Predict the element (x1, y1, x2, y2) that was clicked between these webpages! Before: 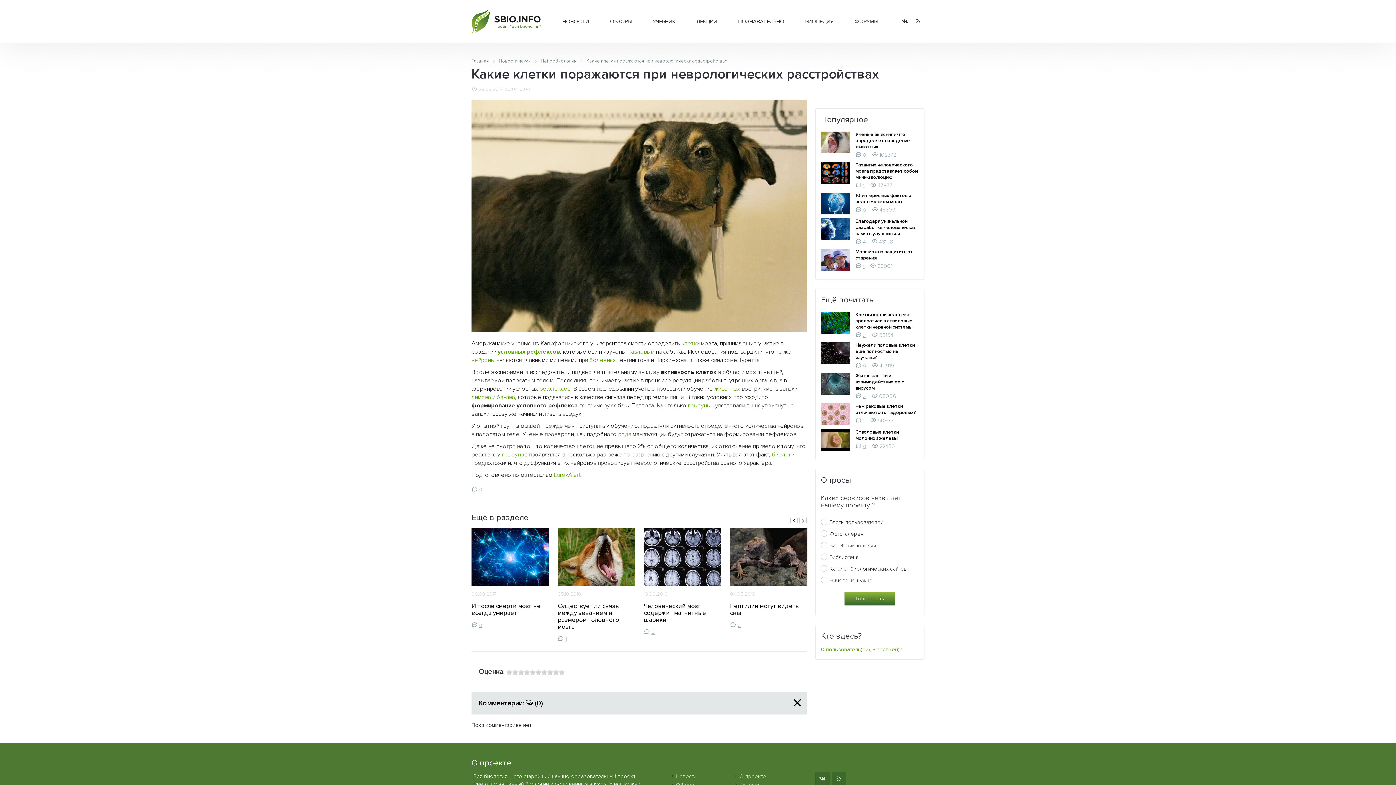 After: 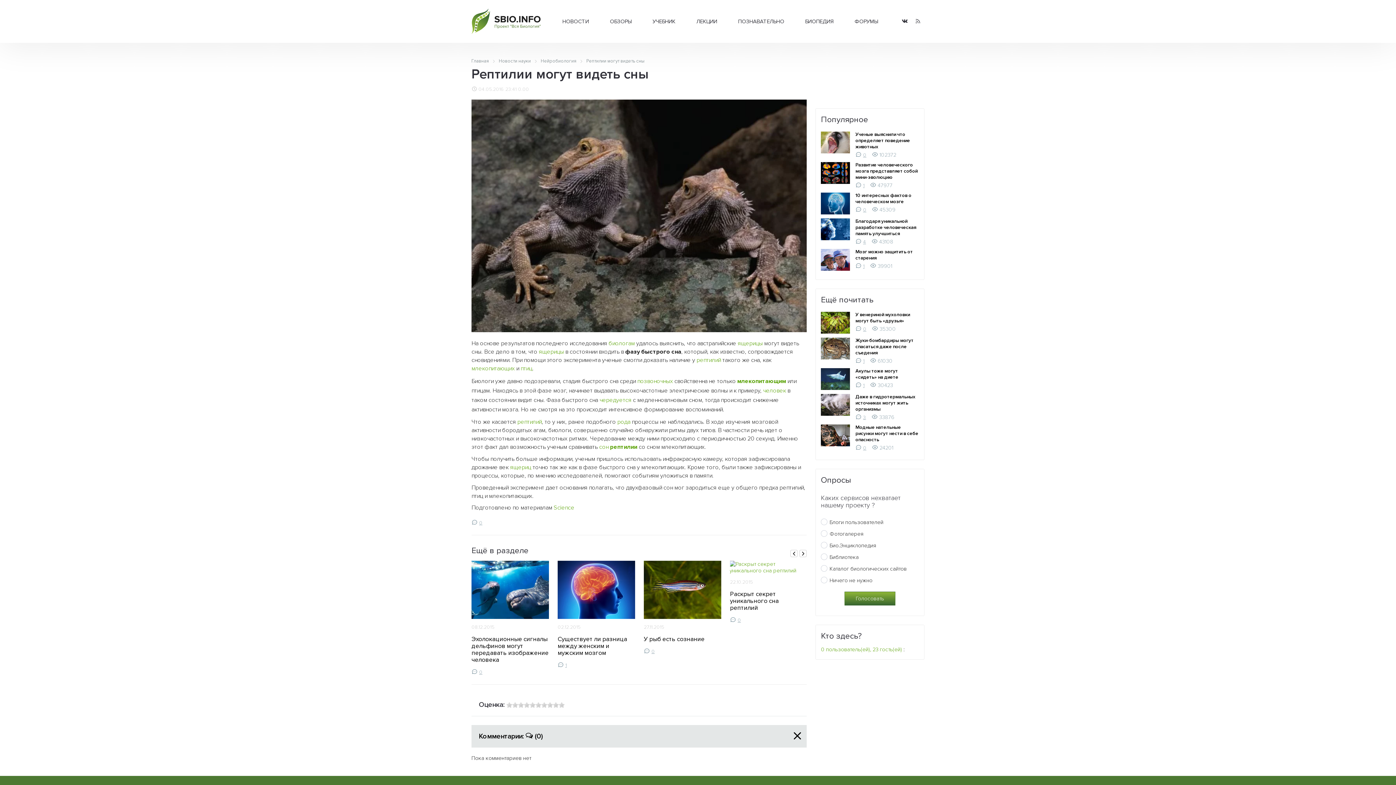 Action: label: Рептилии могут видеть сны bbox: (730, 602, 799, 617)